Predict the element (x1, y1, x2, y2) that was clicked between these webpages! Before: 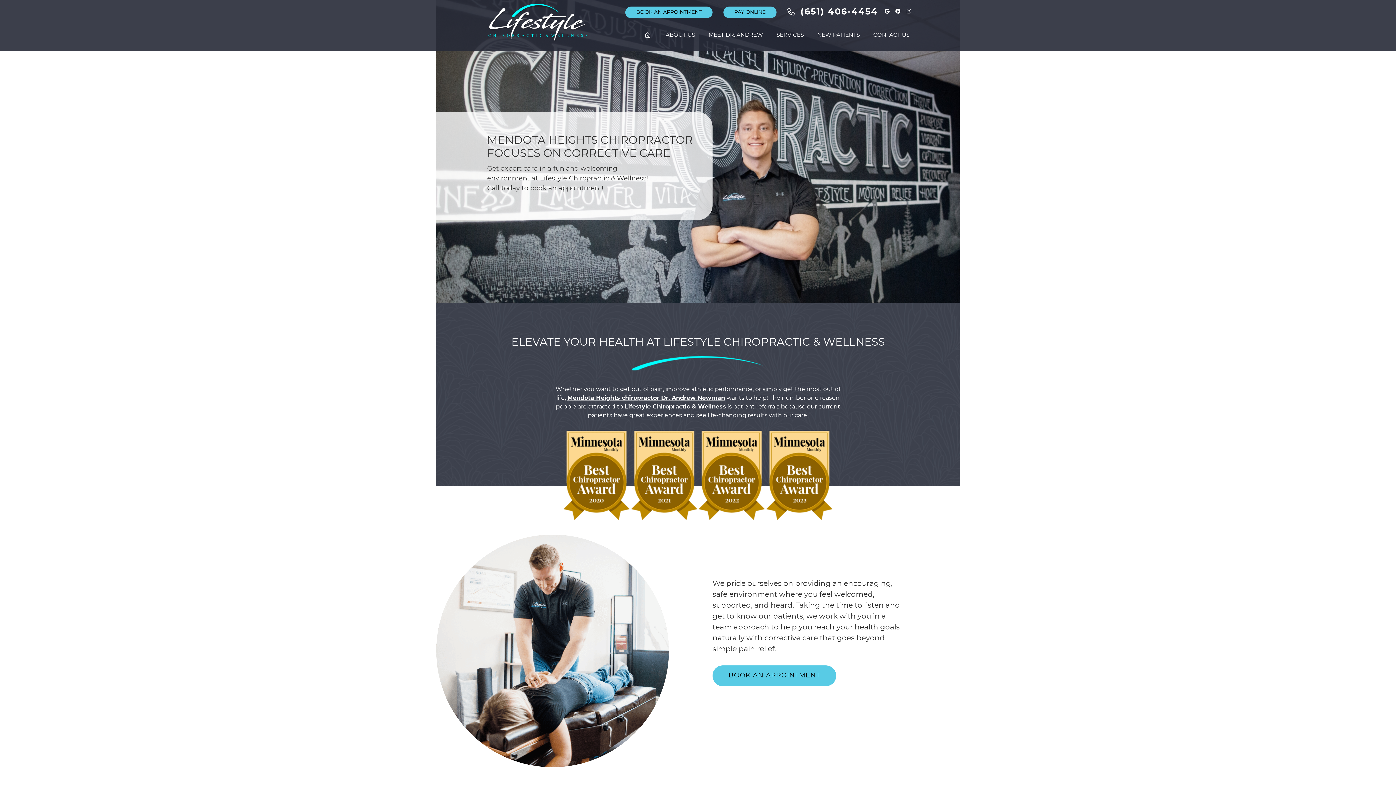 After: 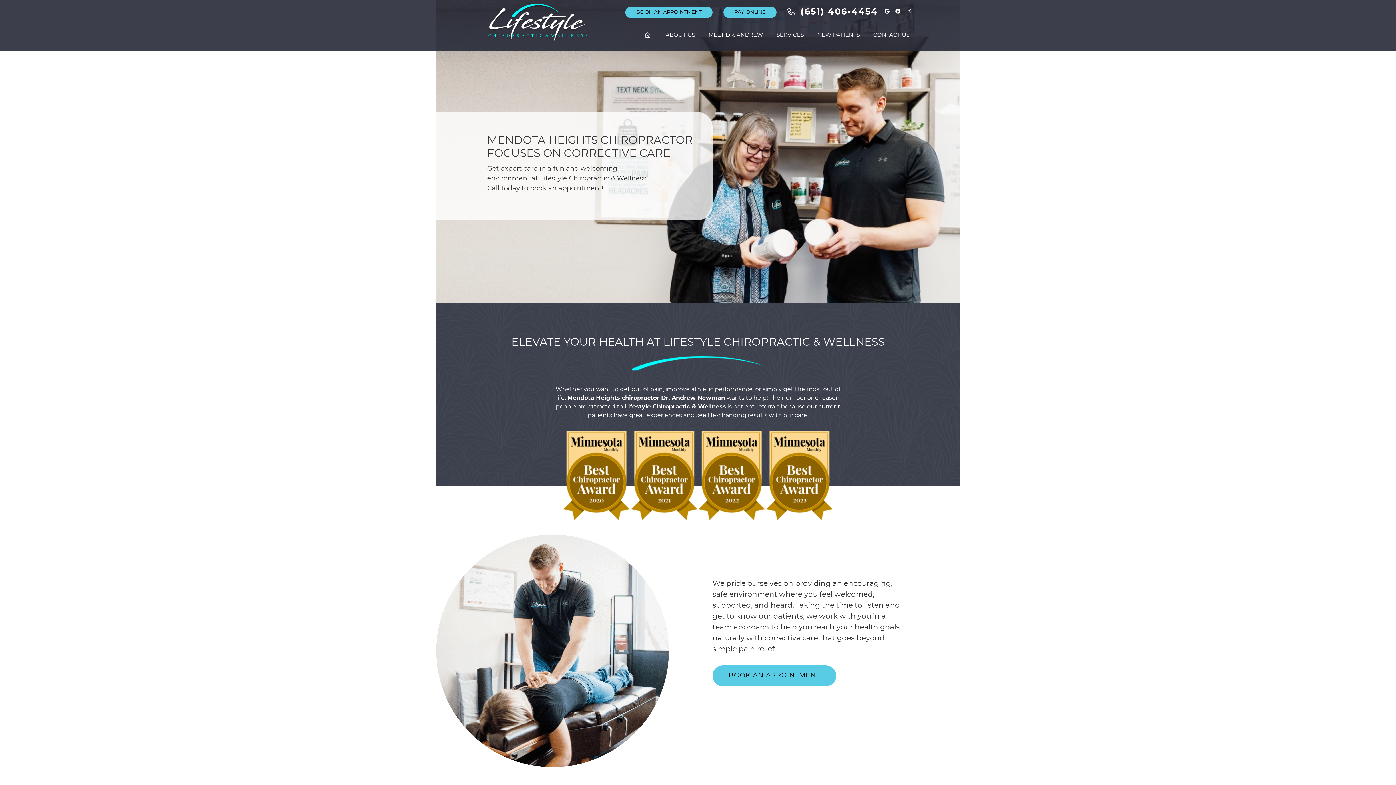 Action: bbox: (904, 7, 913, 16) label: Instagram Social Button